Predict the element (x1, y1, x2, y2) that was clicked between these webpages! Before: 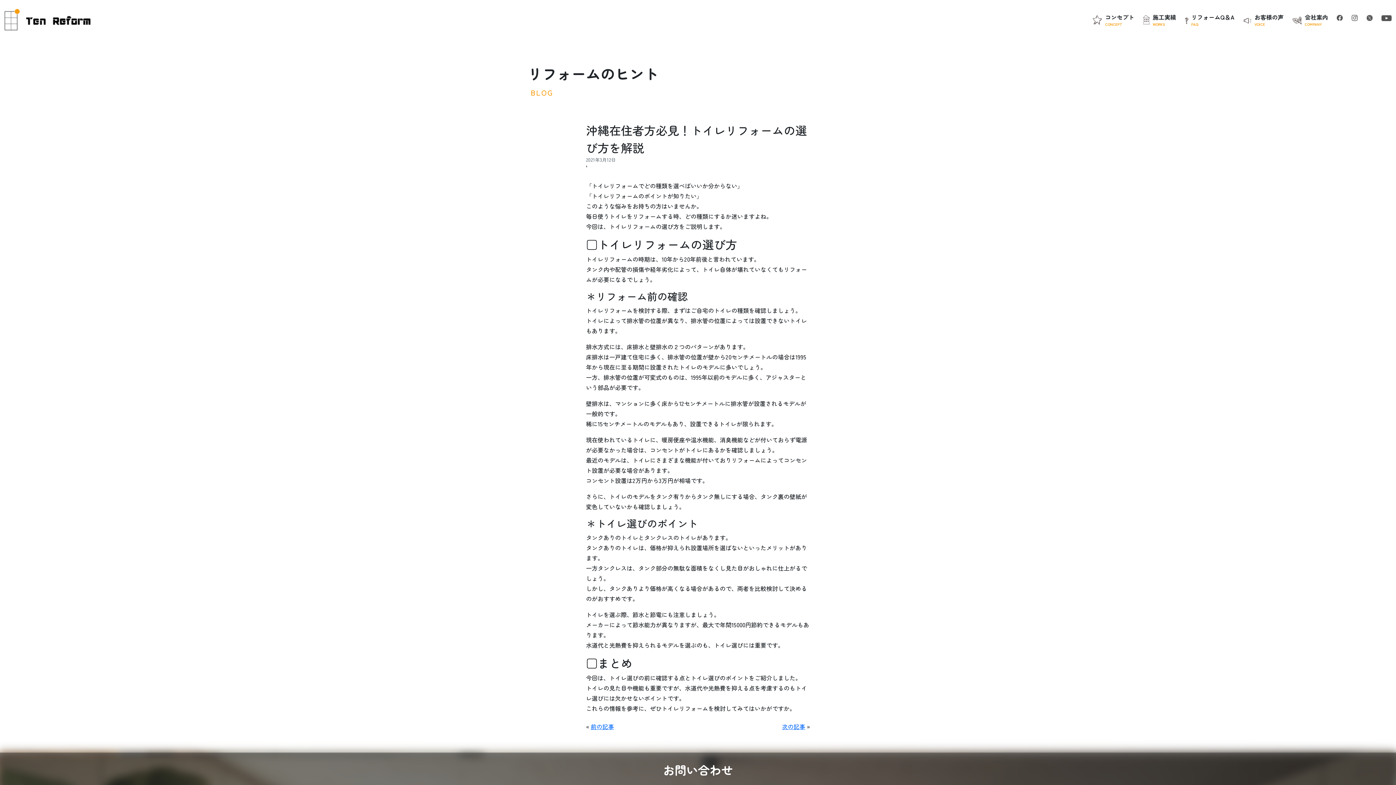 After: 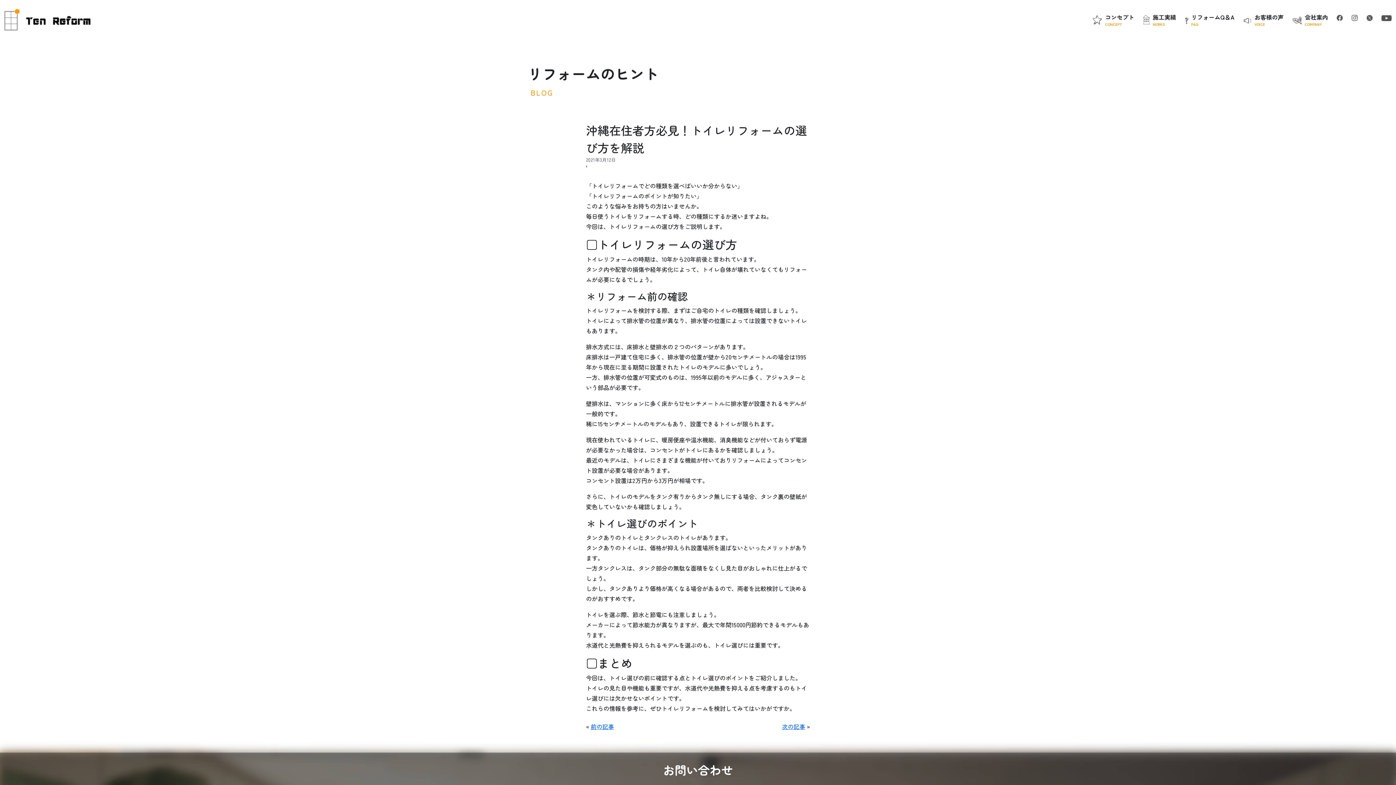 Action: bbox: (1366, 12, 1373, 21)